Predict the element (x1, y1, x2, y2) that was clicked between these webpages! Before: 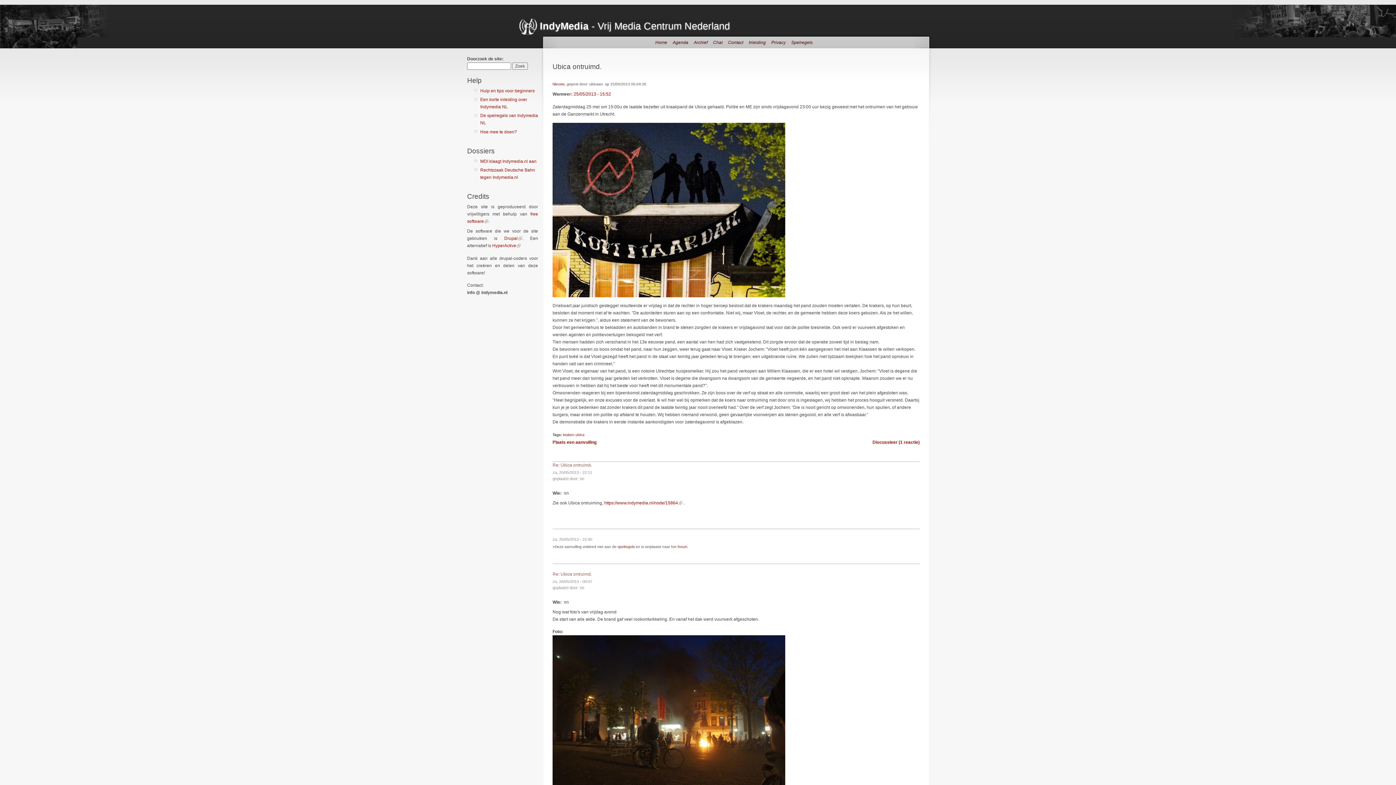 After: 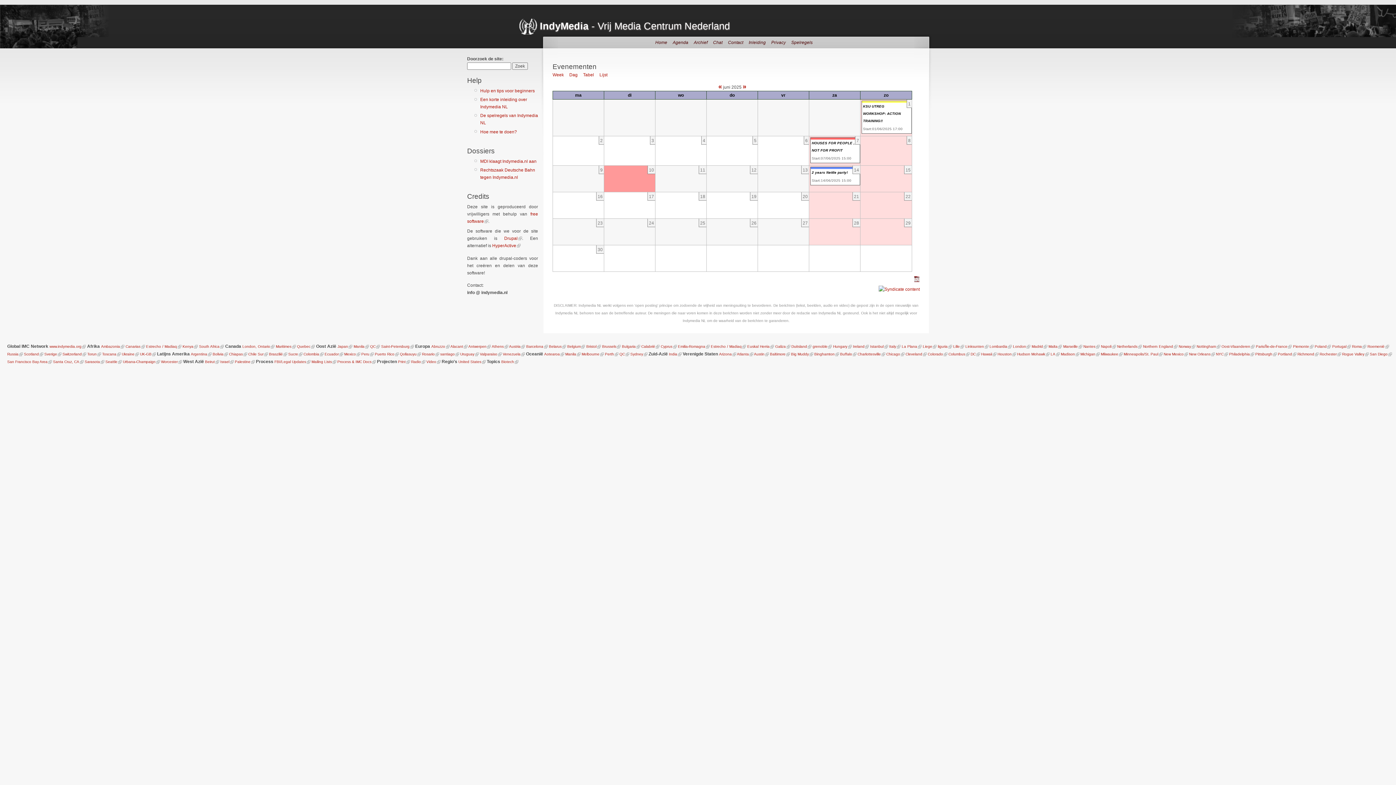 Action: label: Agenda bbox: (672, 40, 688, 45)